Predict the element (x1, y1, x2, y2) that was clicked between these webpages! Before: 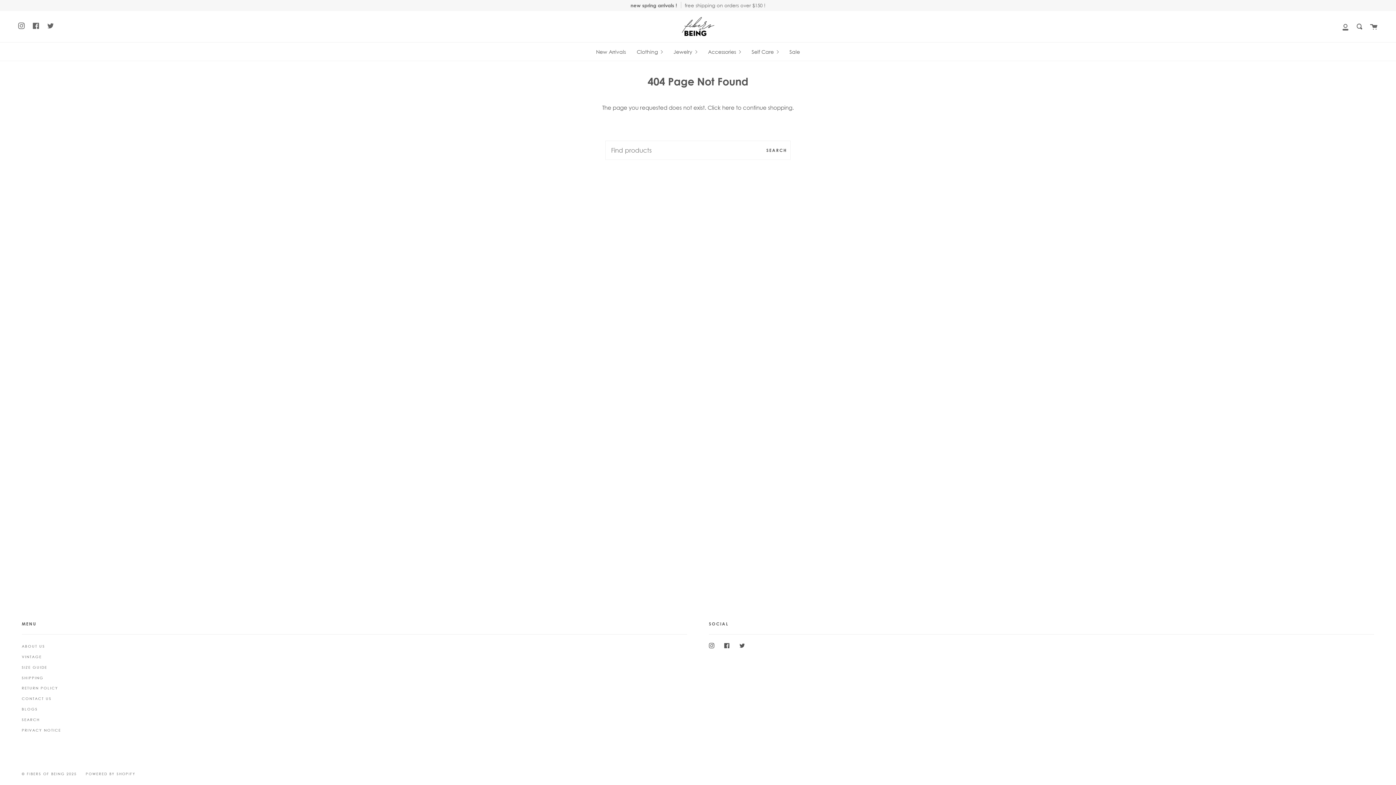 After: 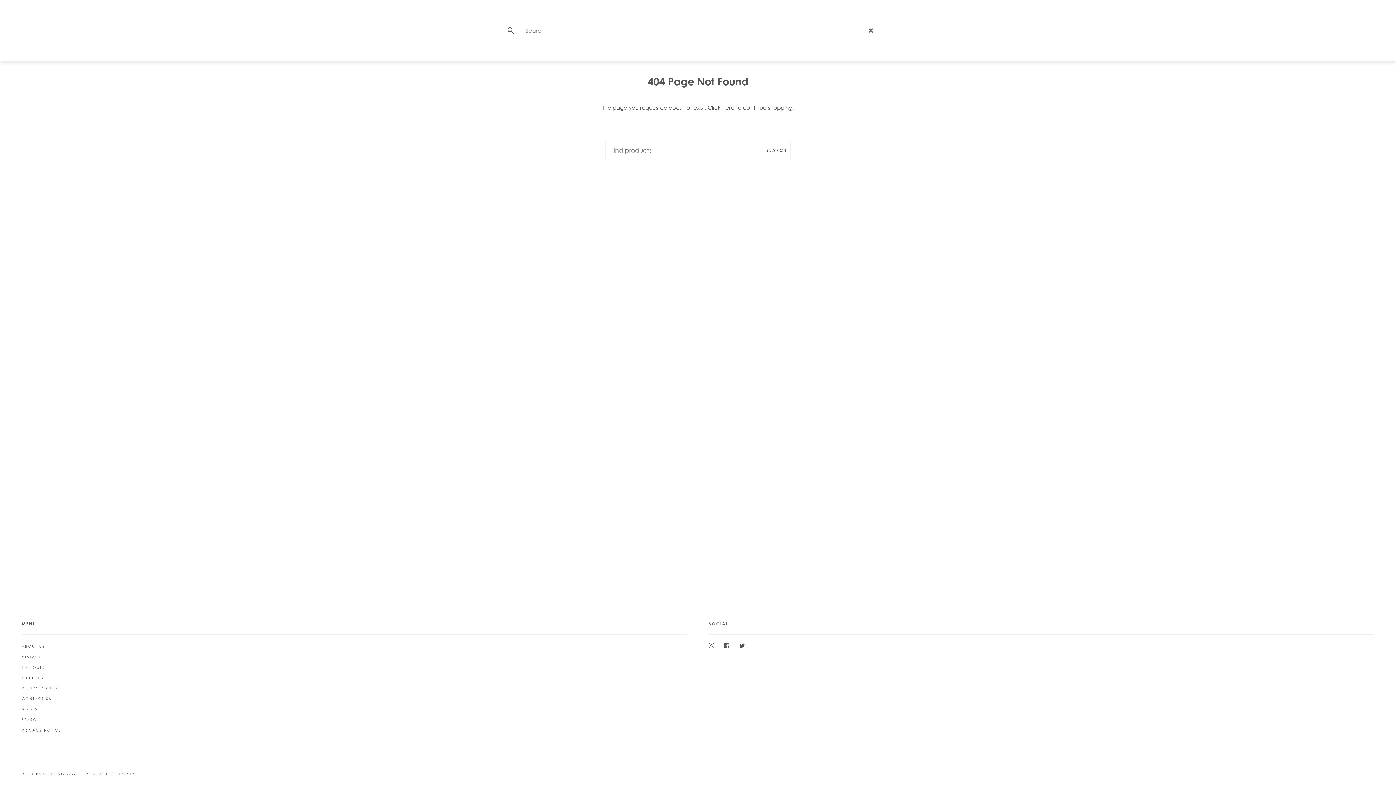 Action: label: Search bbox: (1352, 10, 1366, 42)